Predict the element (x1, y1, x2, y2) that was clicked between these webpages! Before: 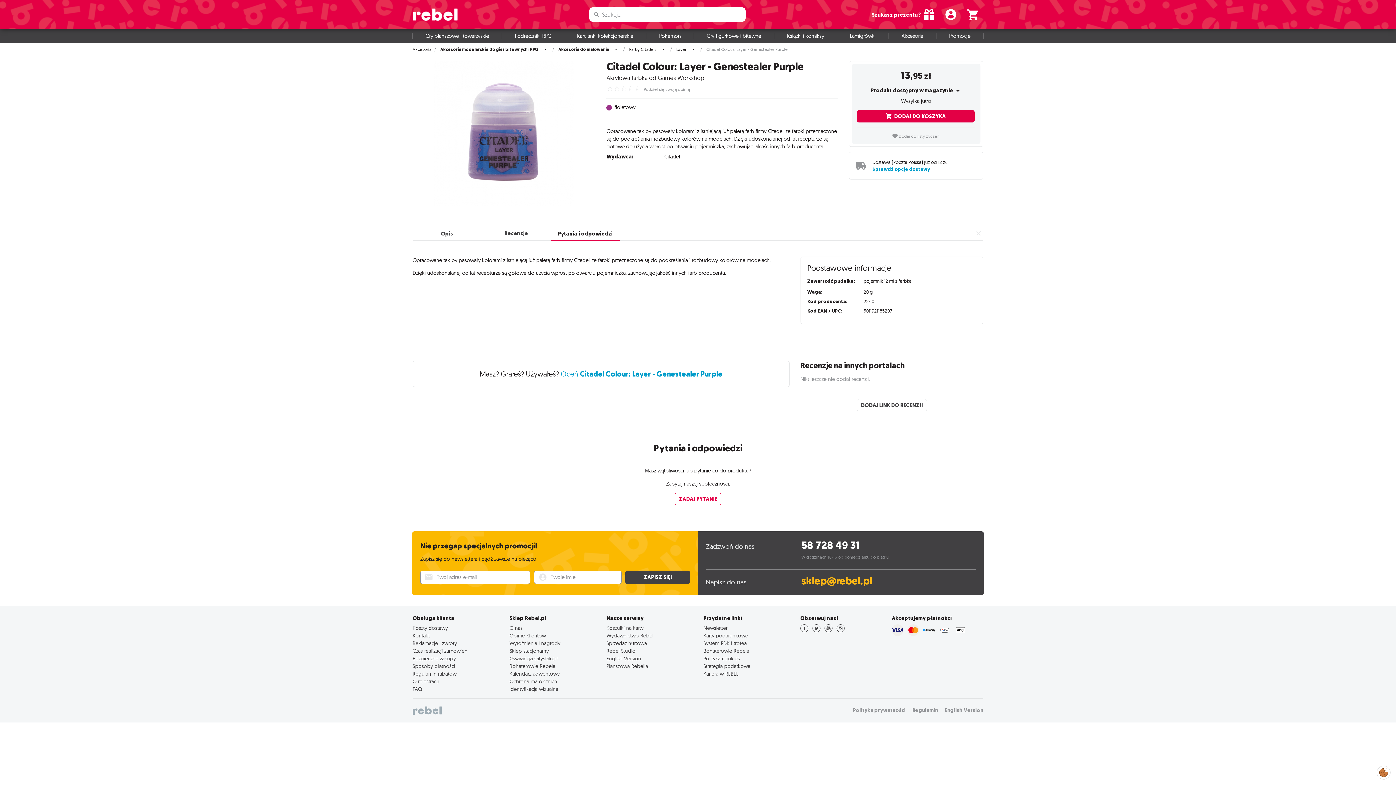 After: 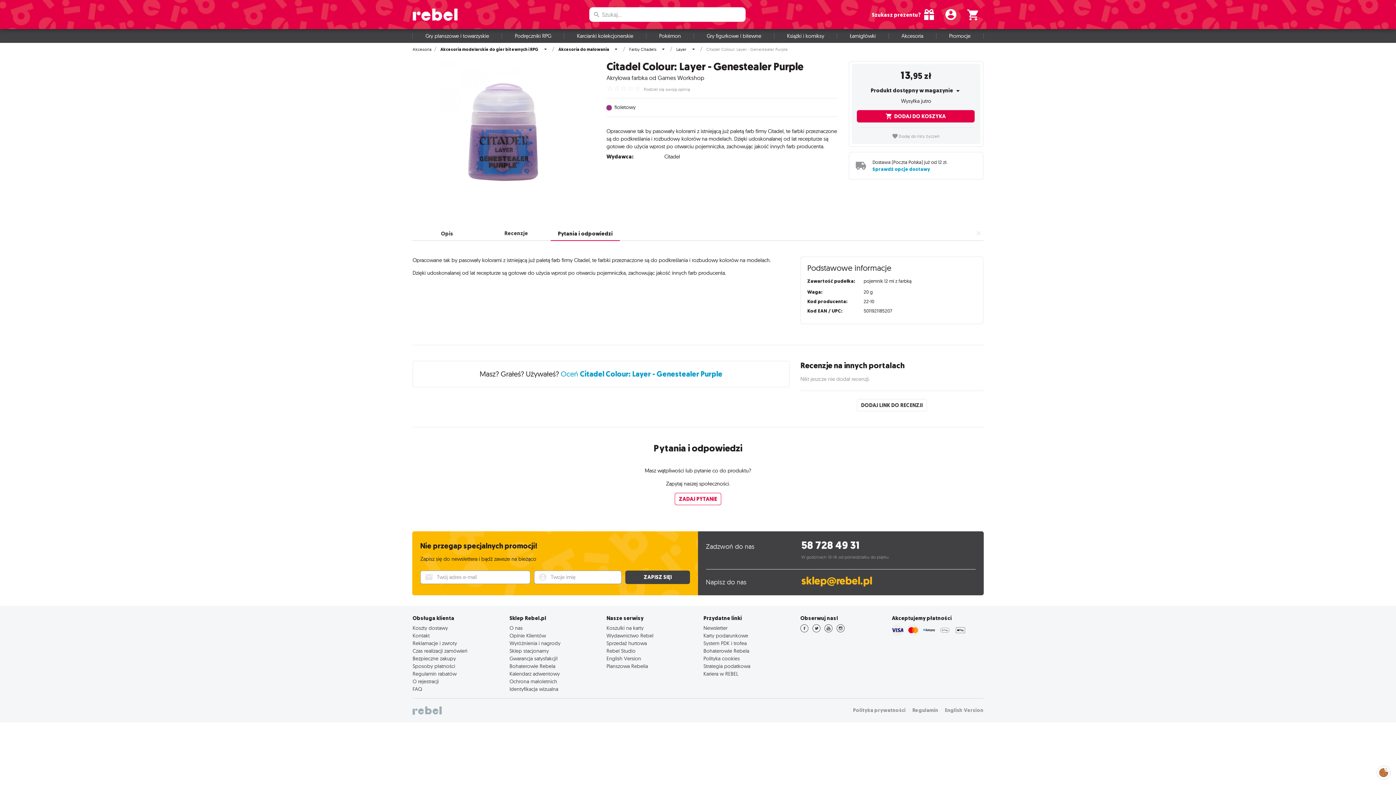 Action: label: Zarządzaj preferencjami cookies bbox: (1377, 766, 1390, 779)